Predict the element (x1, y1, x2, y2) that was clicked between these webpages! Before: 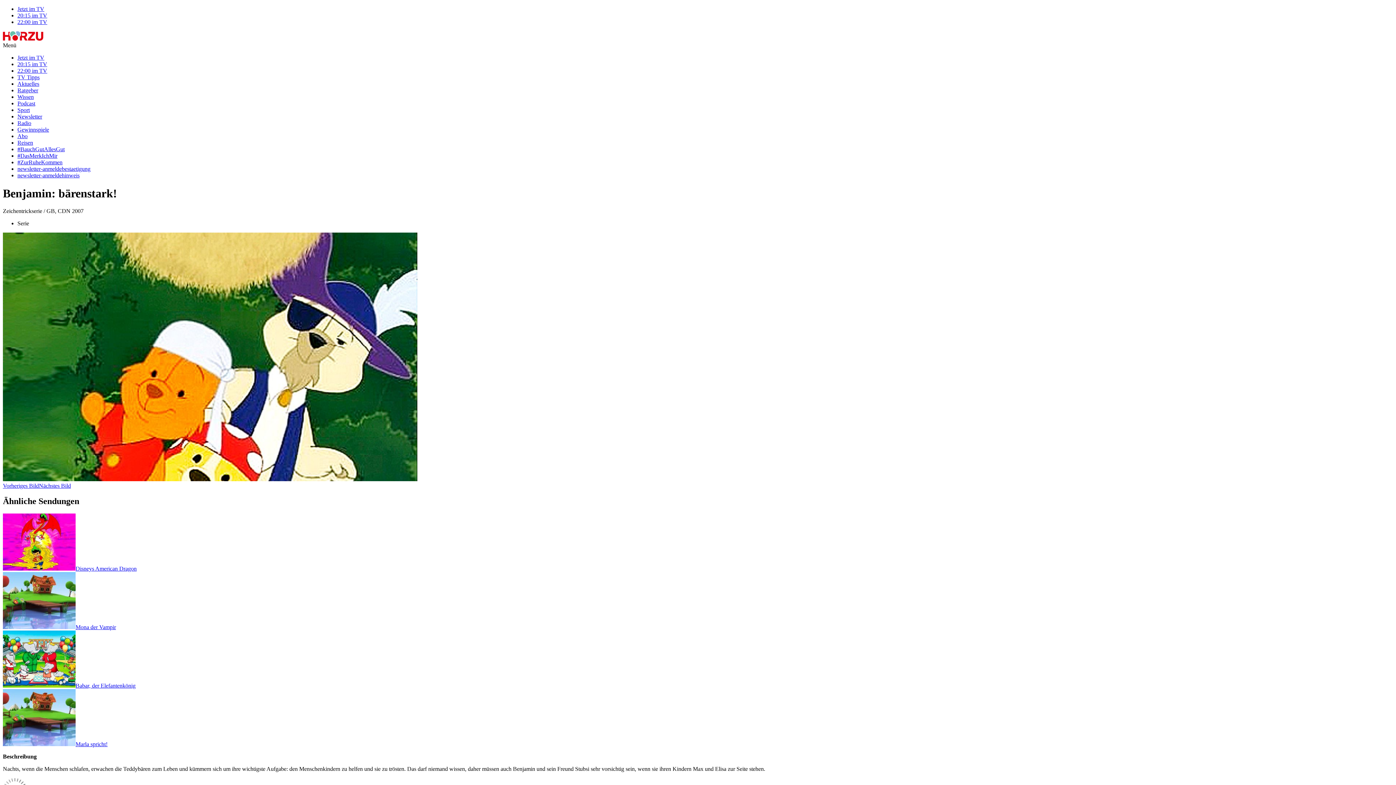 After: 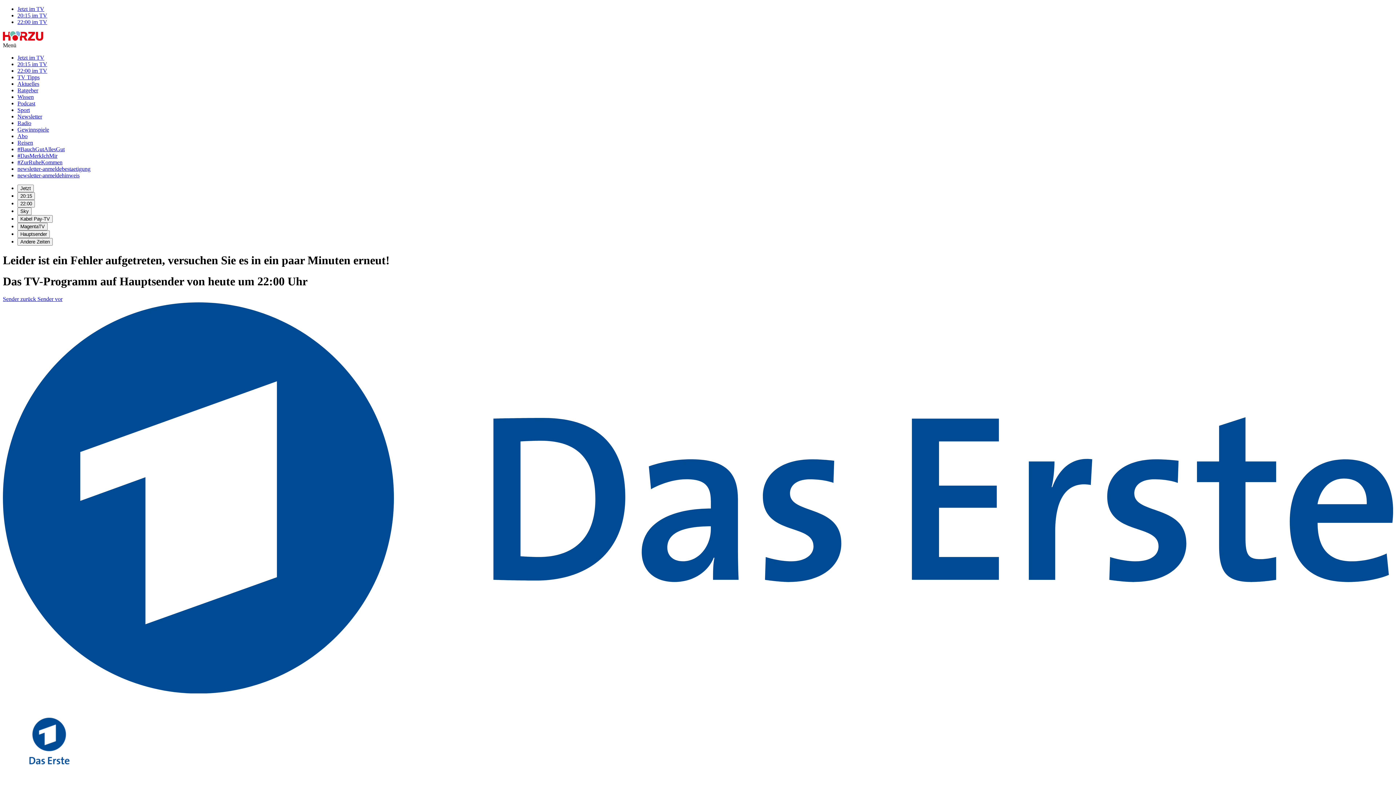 Action: bbox: (17, 18, 47, 25) label: 22:00 im TV